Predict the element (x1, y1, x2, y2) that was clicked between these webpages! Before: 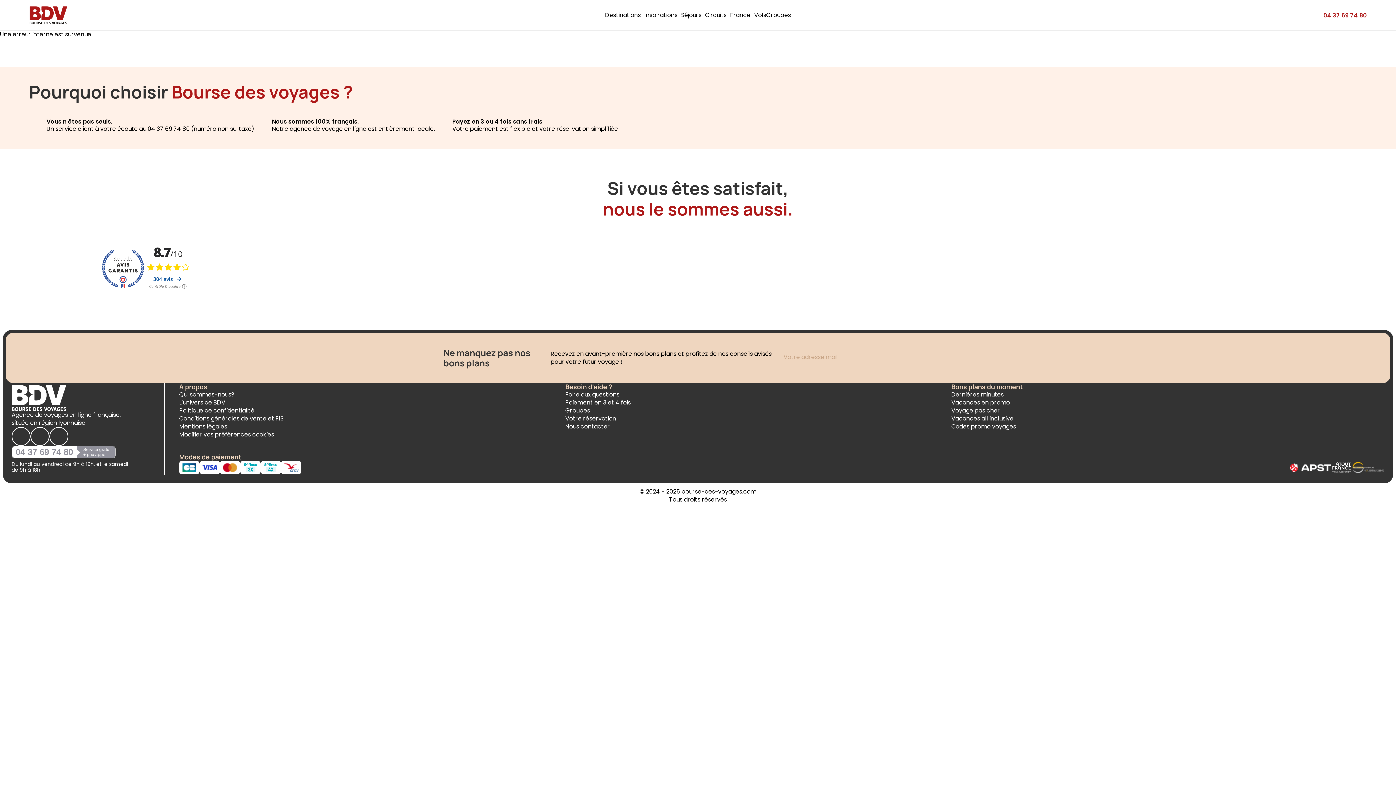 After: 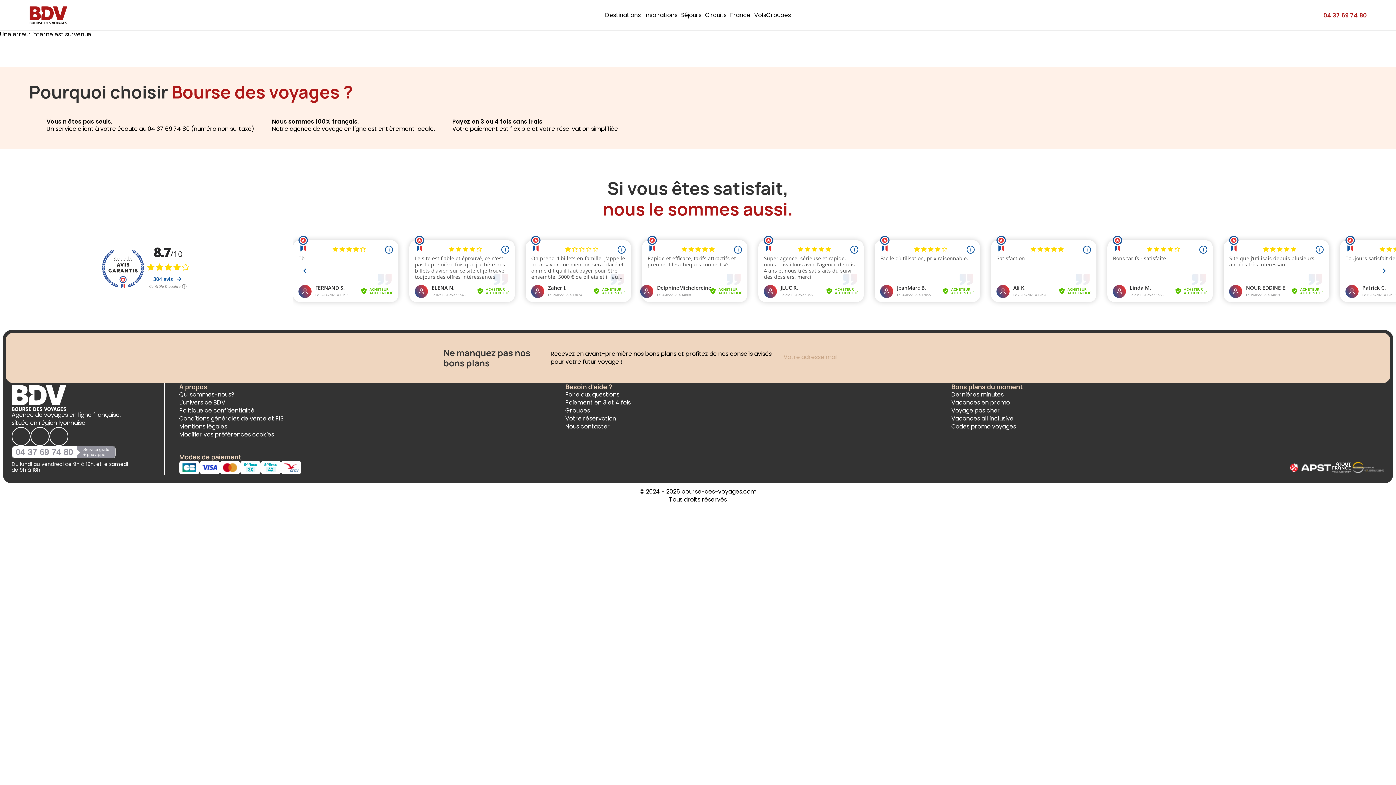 Action: bbox: (179, 390, 234, 398) label: Accéder à la page Qui sommes-nous?